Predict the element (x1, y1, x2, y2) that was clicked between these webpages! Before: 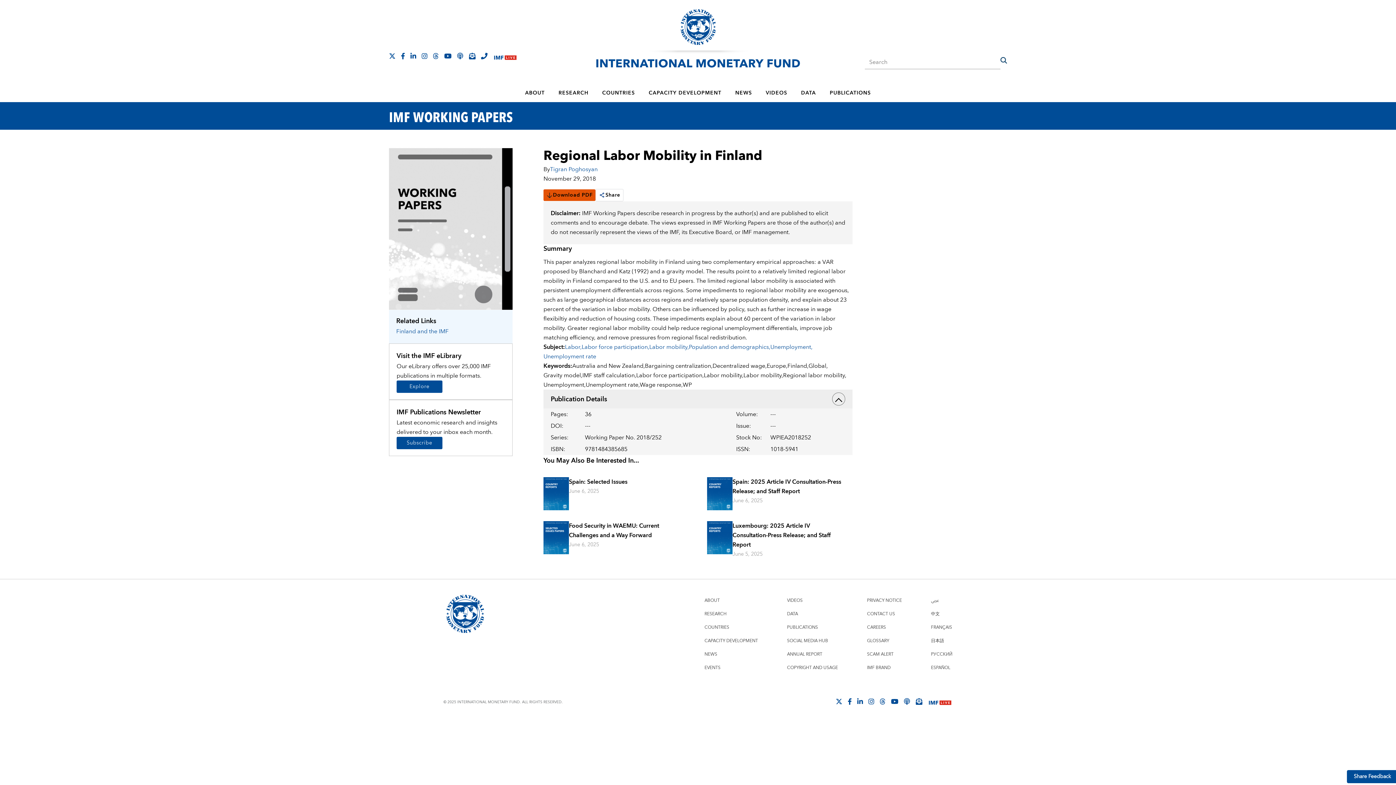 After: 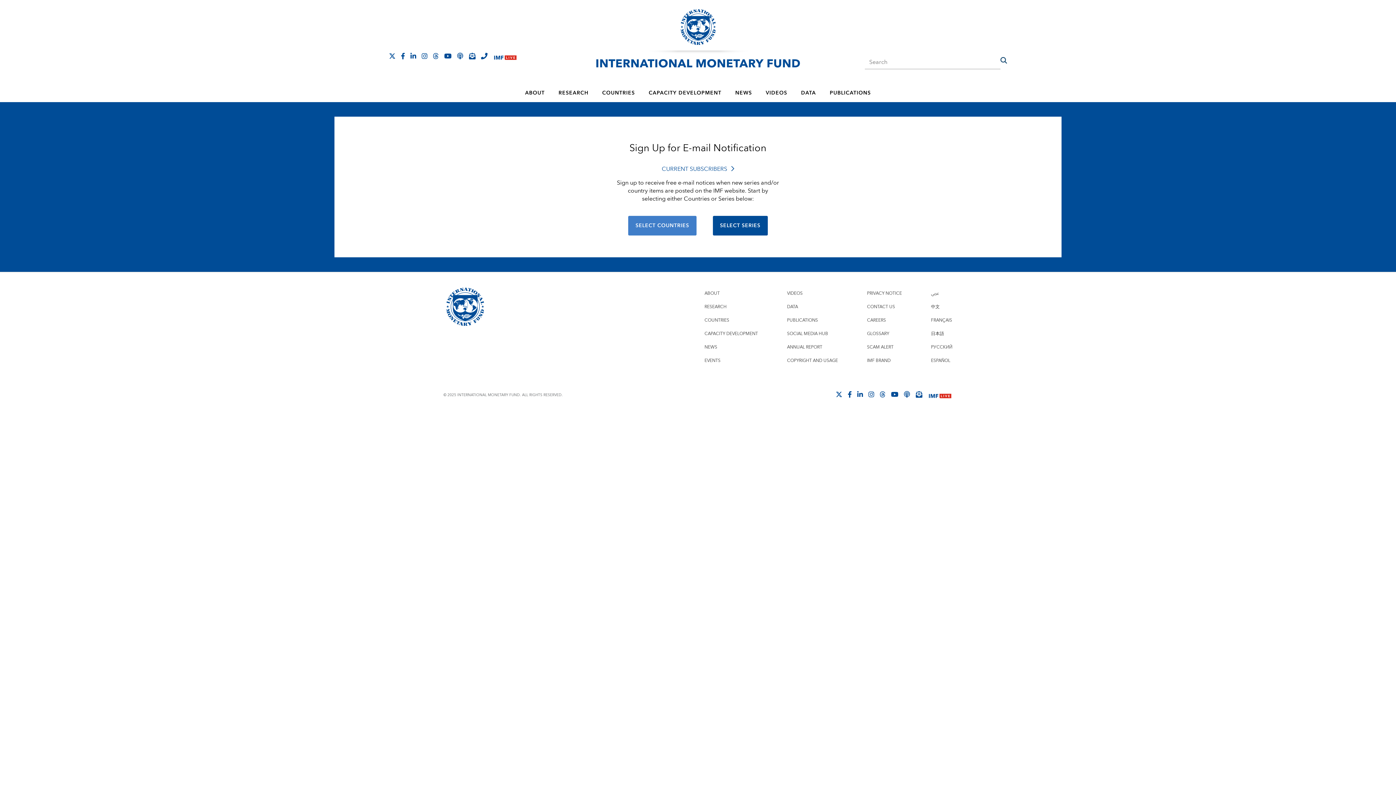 Action: bbox: (916, 698, 922, 705)